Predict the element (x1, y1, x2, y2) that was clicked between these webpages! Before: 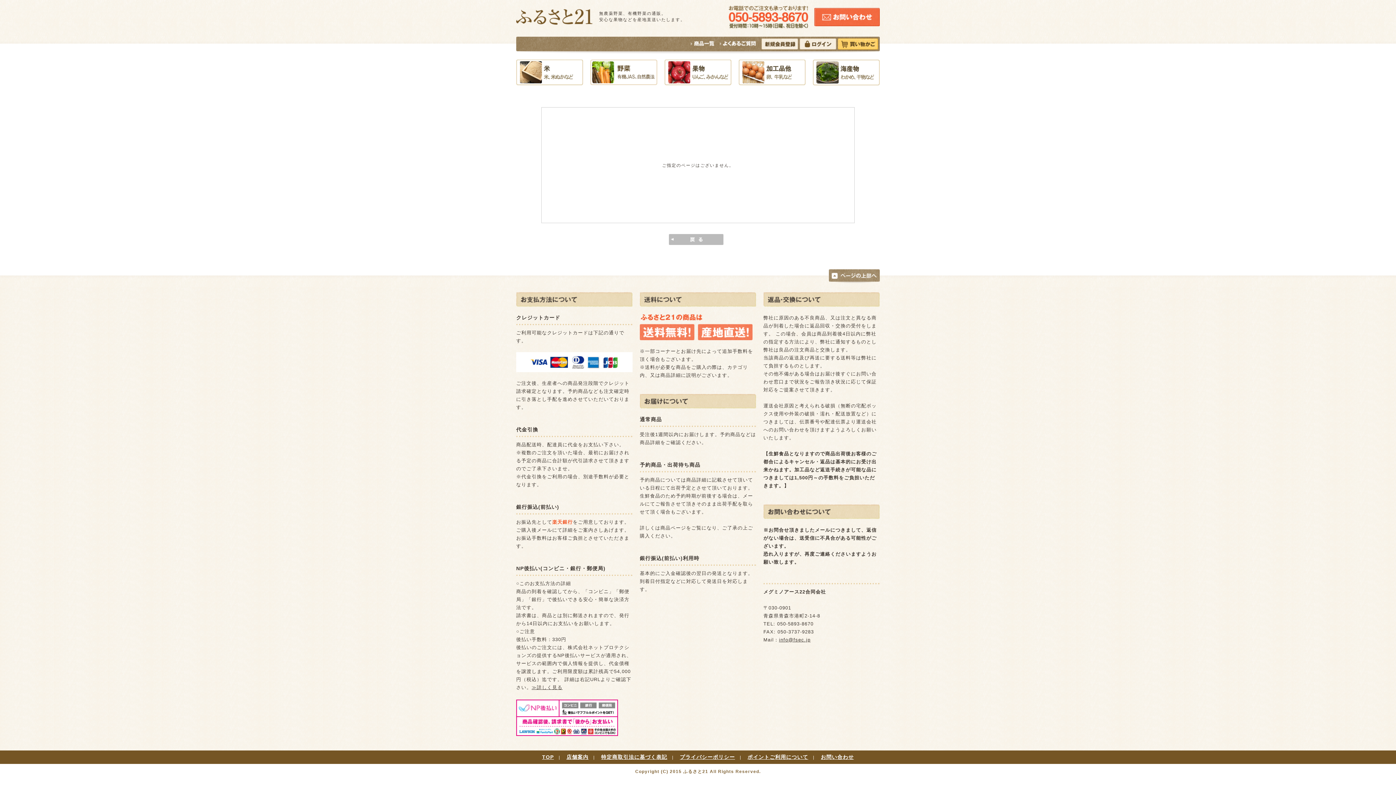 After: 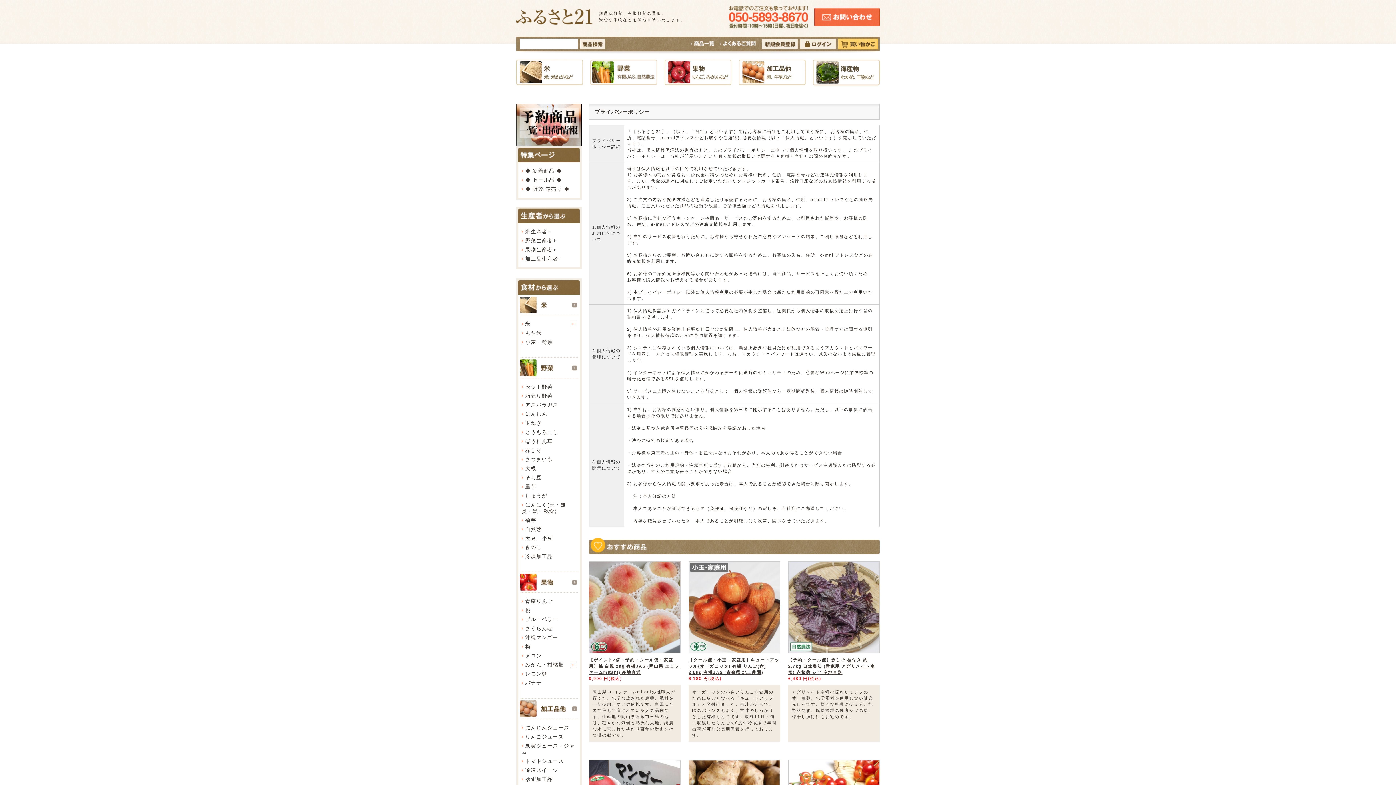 Action: bbox: (680, 754, 735, 760) label: プライバシーポリシー